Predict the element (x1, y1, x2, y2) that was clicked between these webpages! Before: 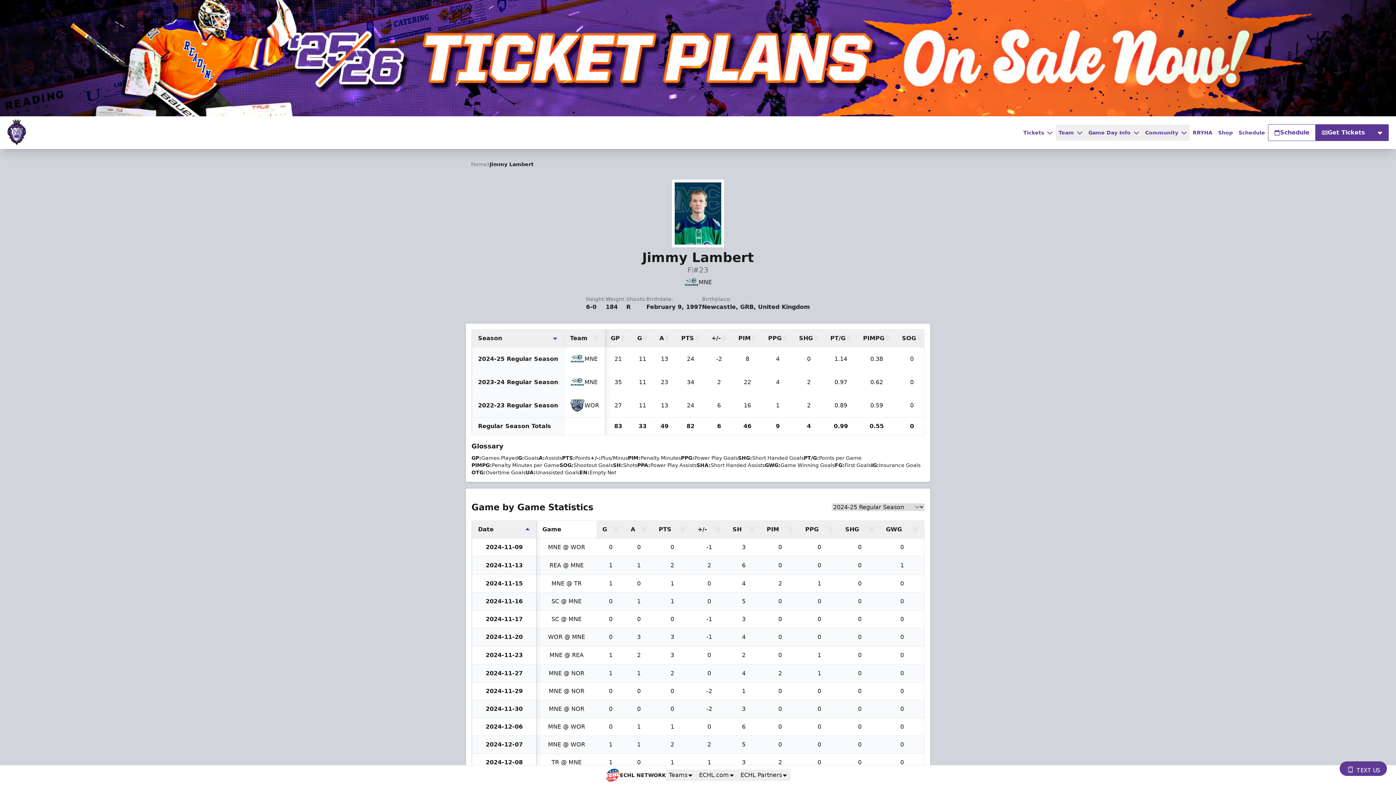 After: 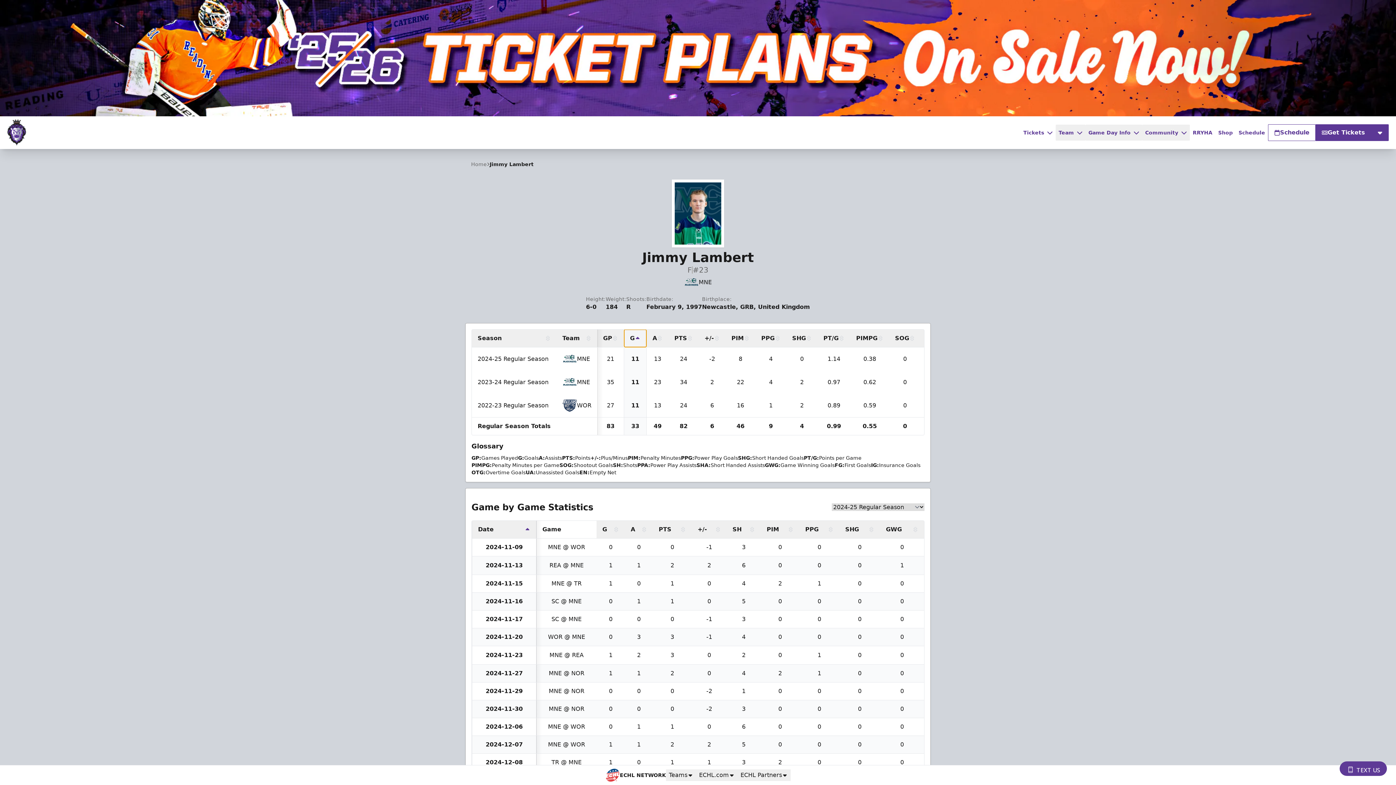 Action: bbox: (631, 329, 653, 347) label: G